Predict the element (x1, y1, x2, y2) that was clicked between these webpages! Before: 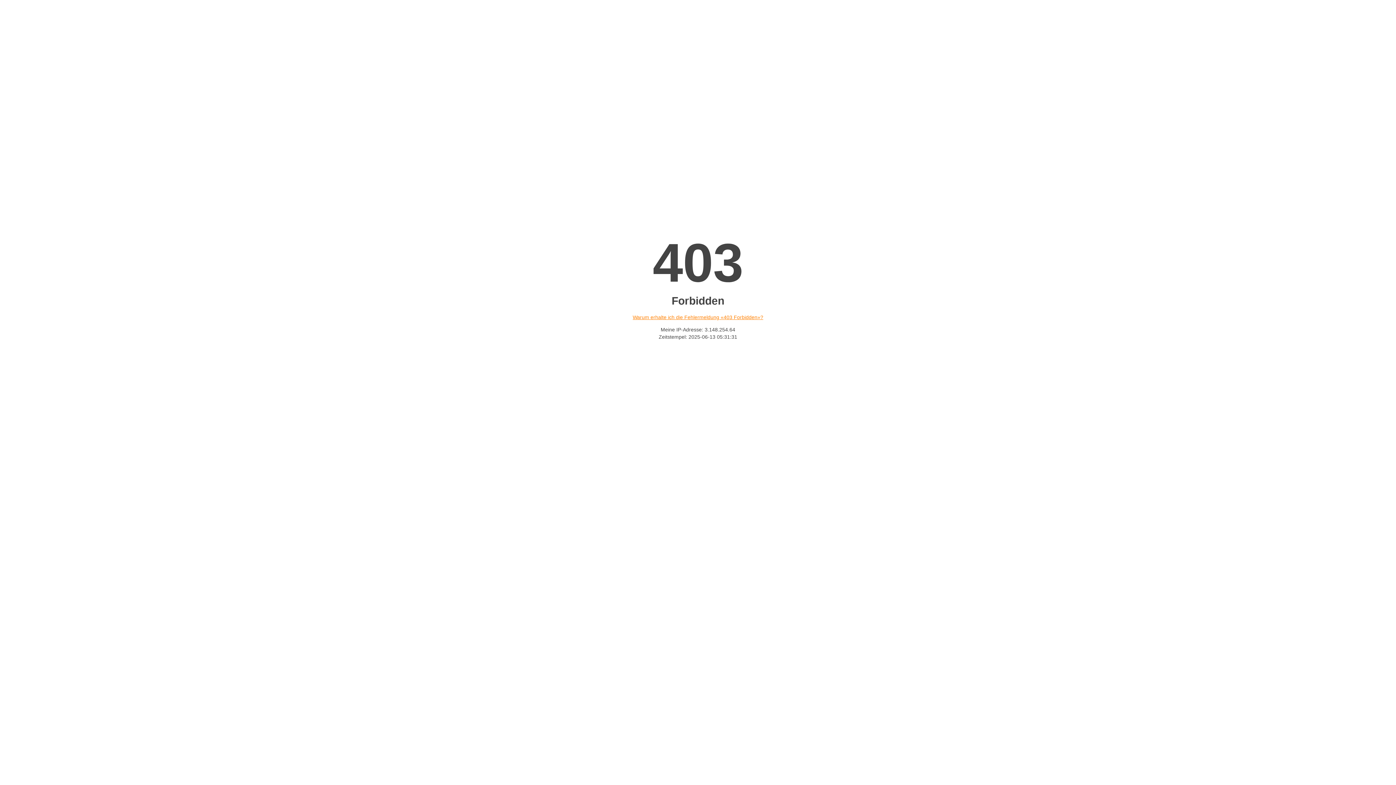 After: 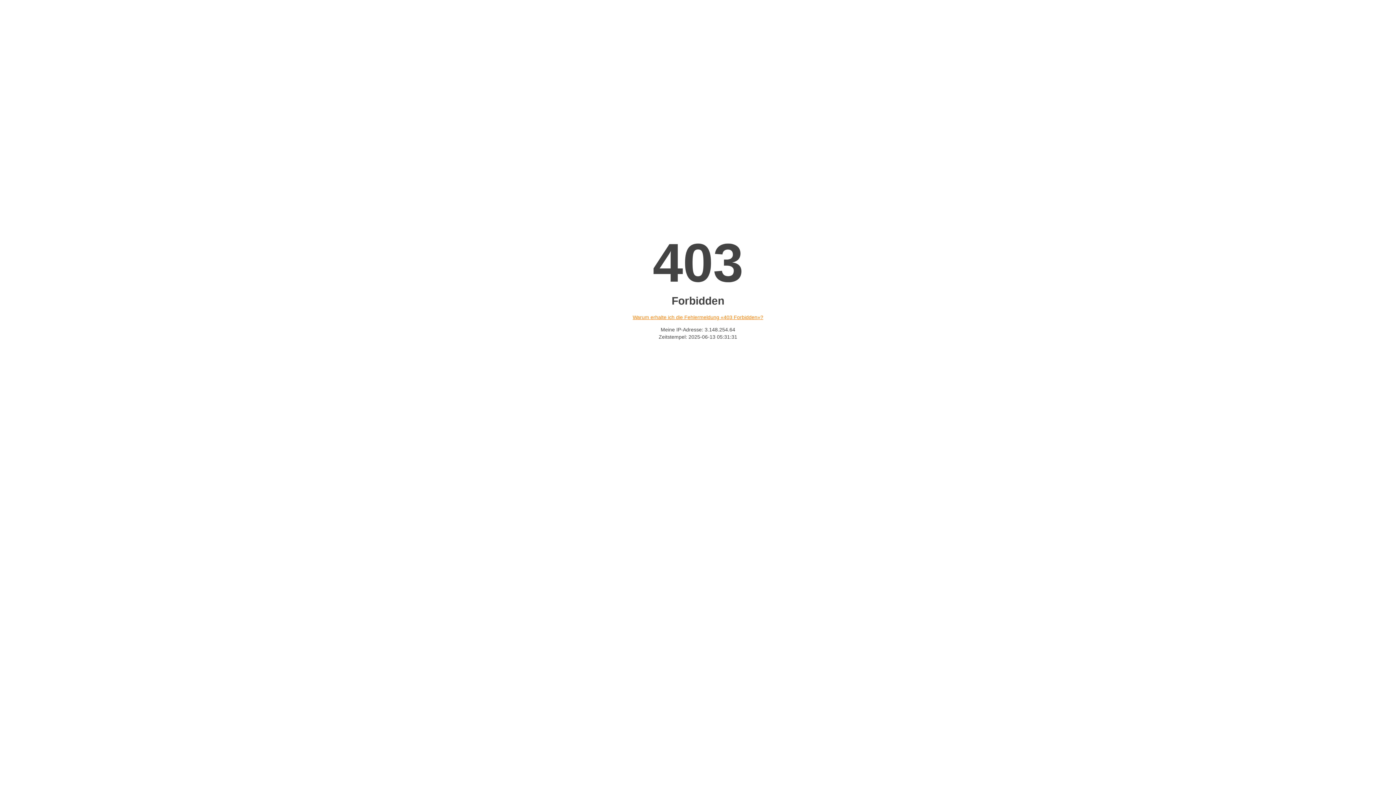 Action: label: Warum erhalte ich die Fehlermeldung «403 Forbidden»? bbox: (632, 314, 763, 320)